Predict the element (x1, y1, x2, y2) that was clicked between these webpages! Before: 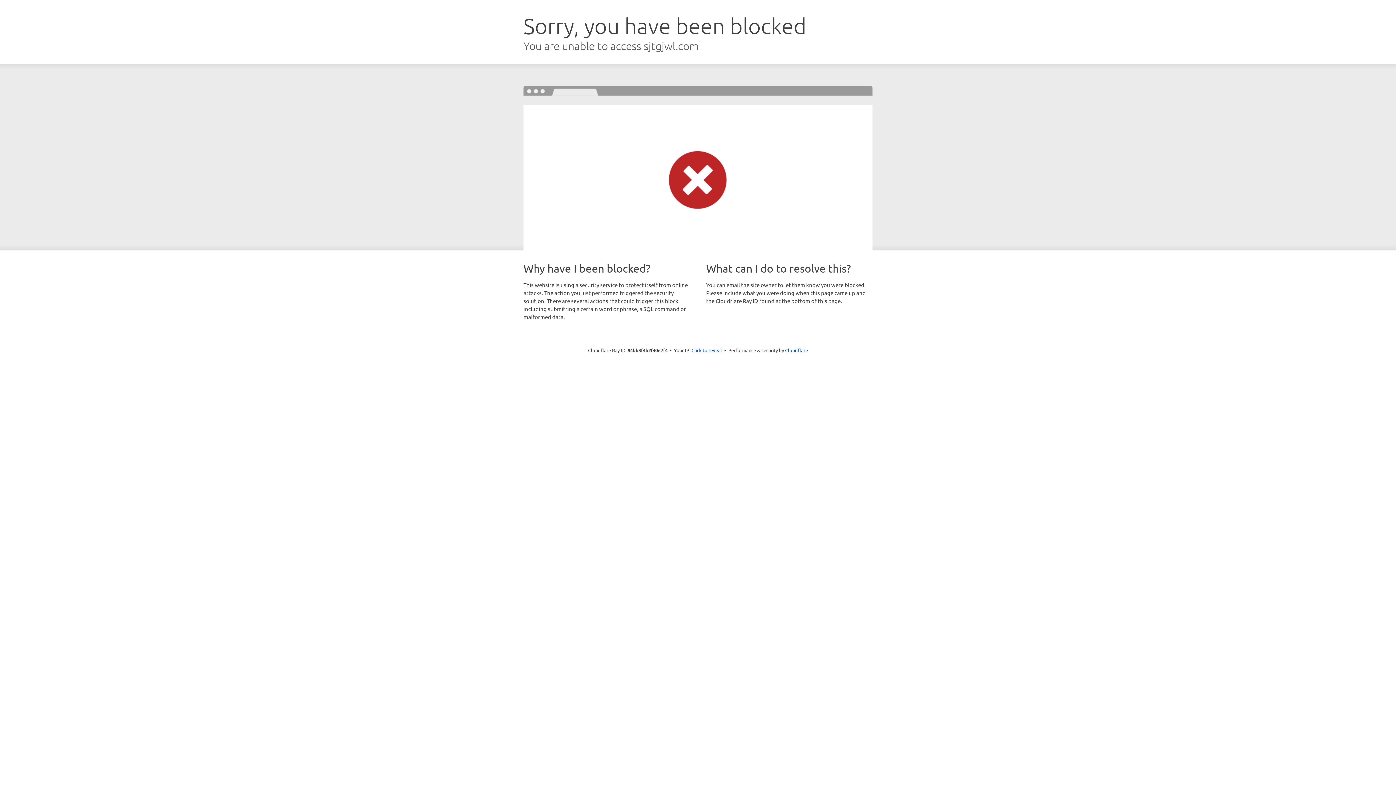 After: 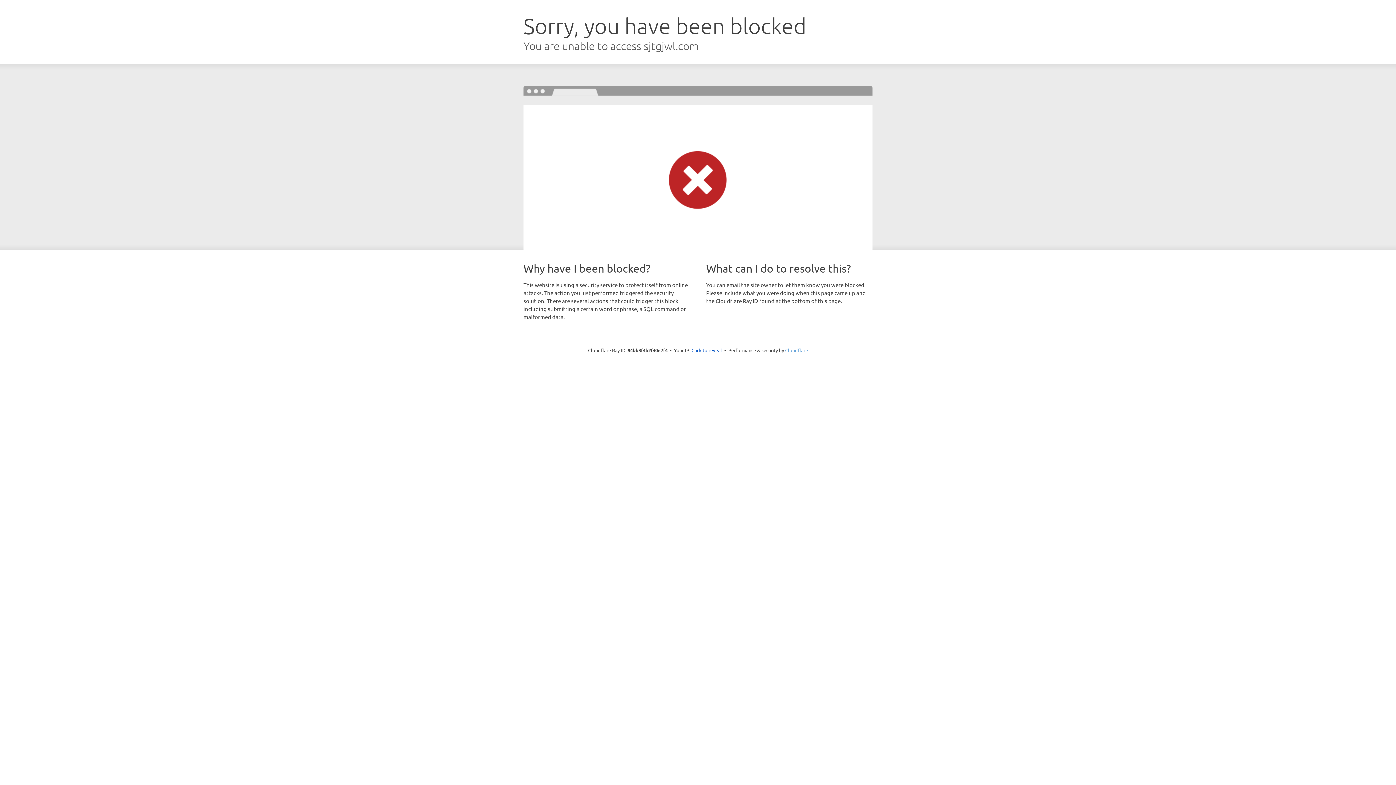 Action: label: Cloudflare bbox: (785, 347, 808, 353)